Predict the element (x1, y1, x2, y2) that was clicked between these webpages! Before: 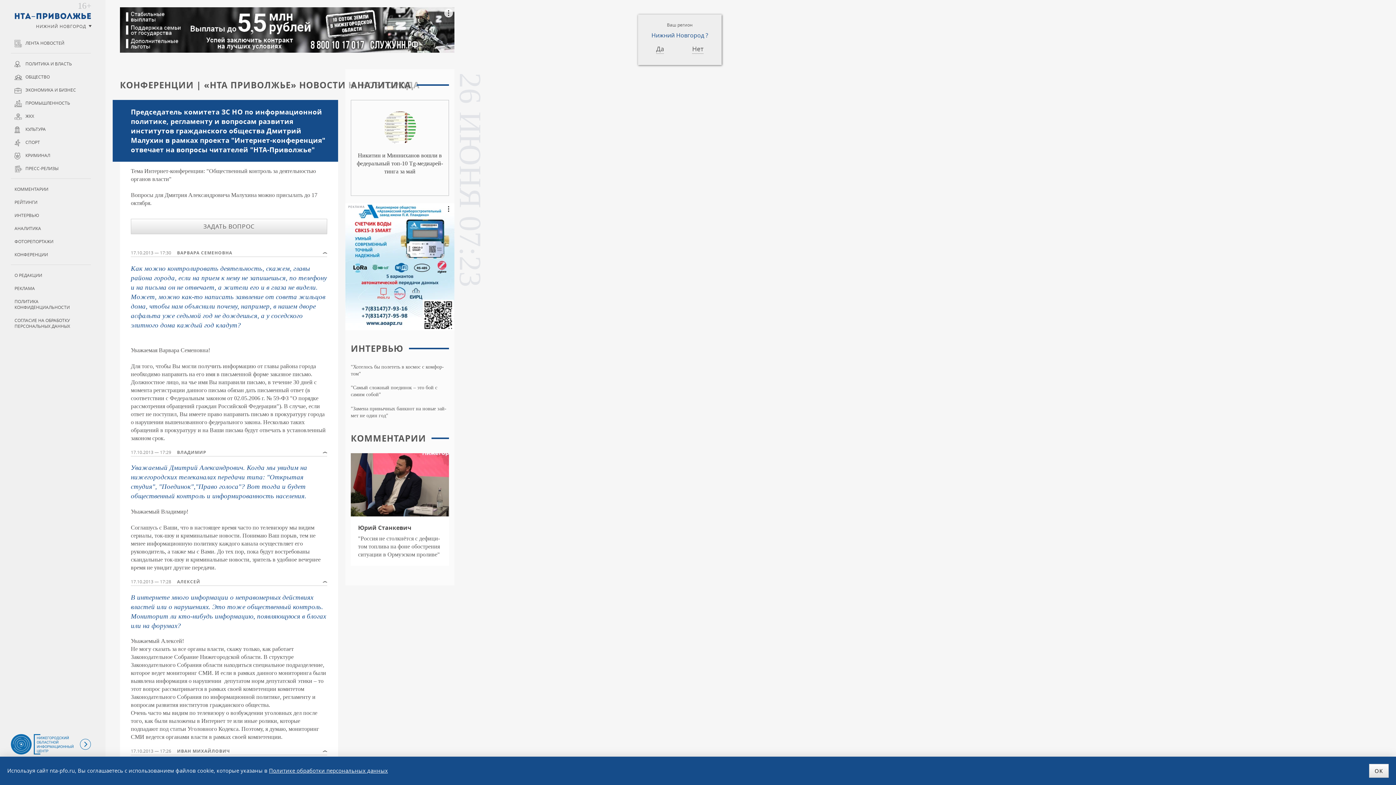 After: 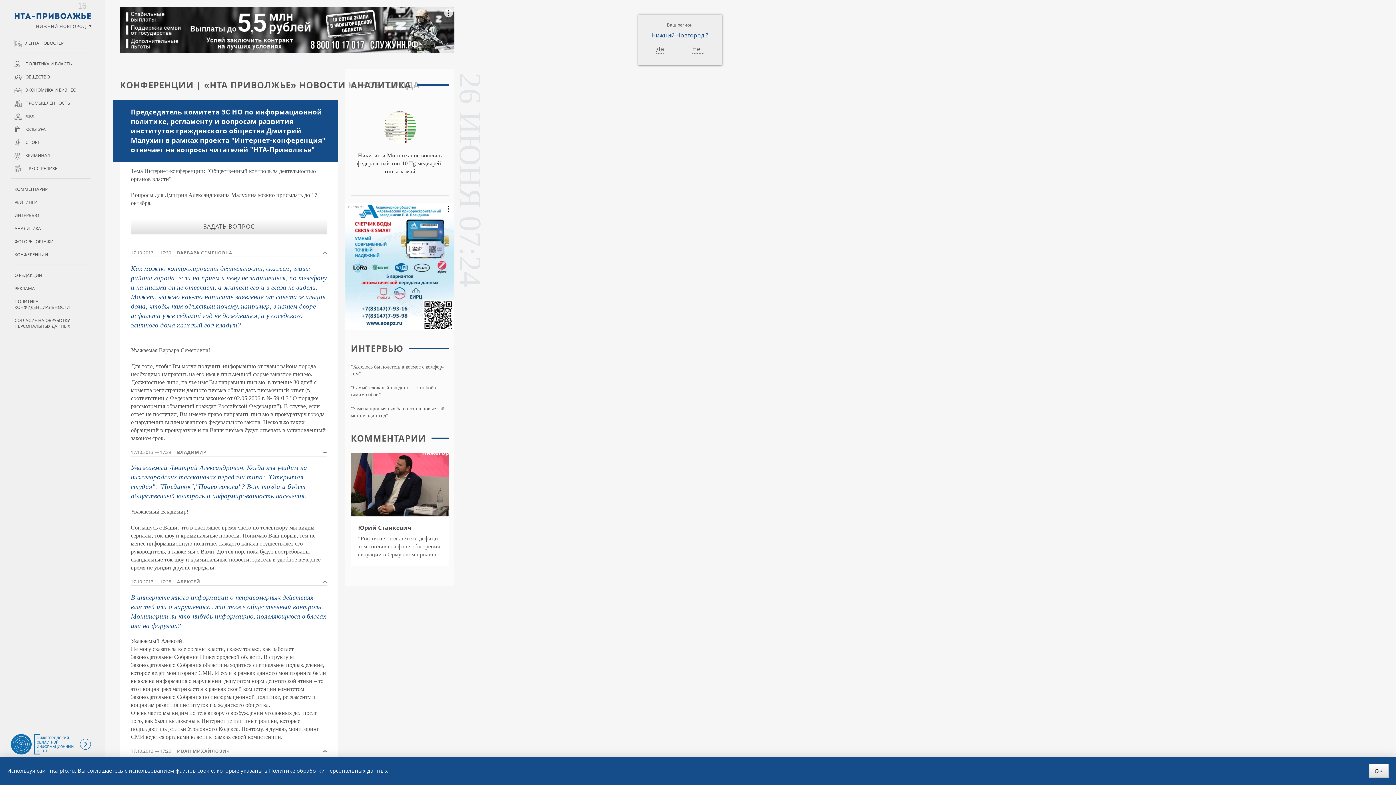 Action: bbox: (10, 734, 74, 754)